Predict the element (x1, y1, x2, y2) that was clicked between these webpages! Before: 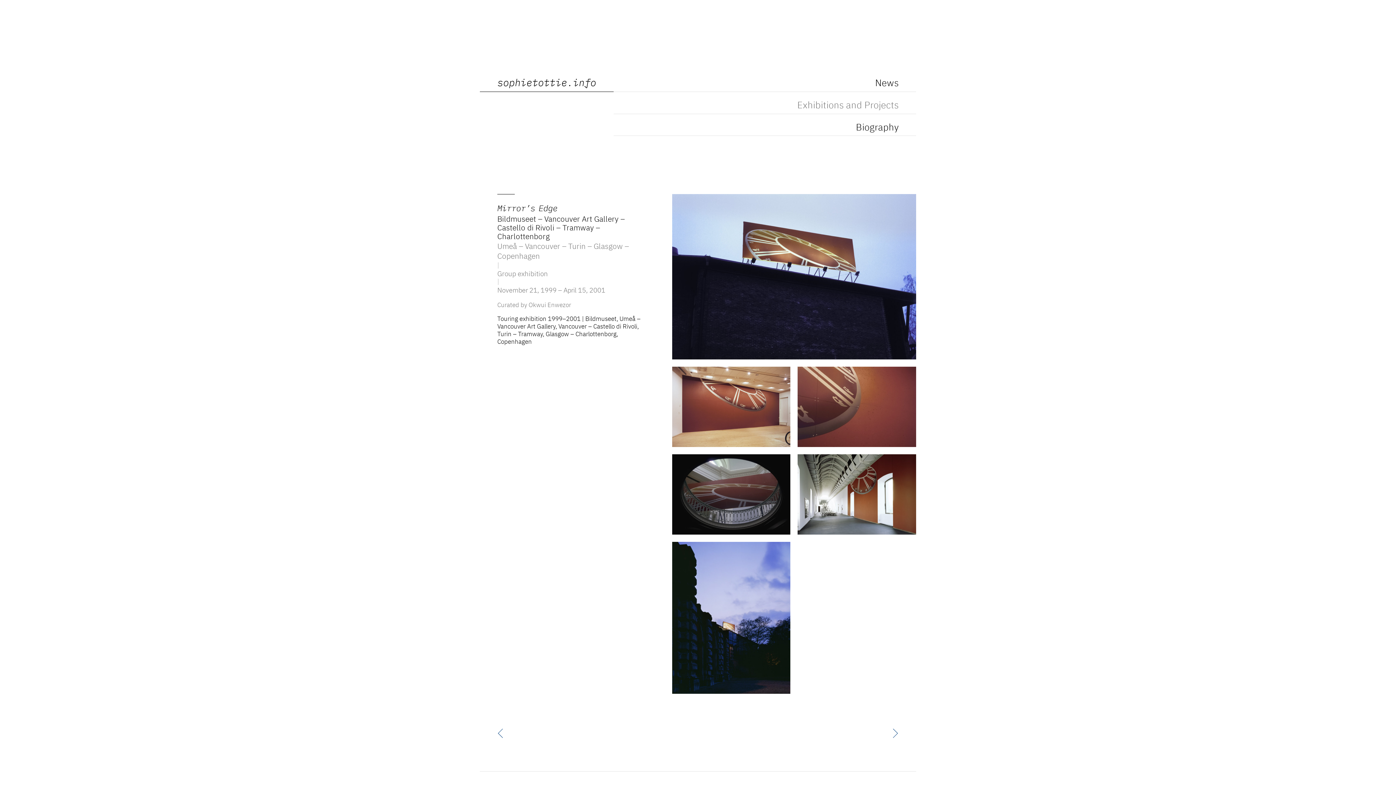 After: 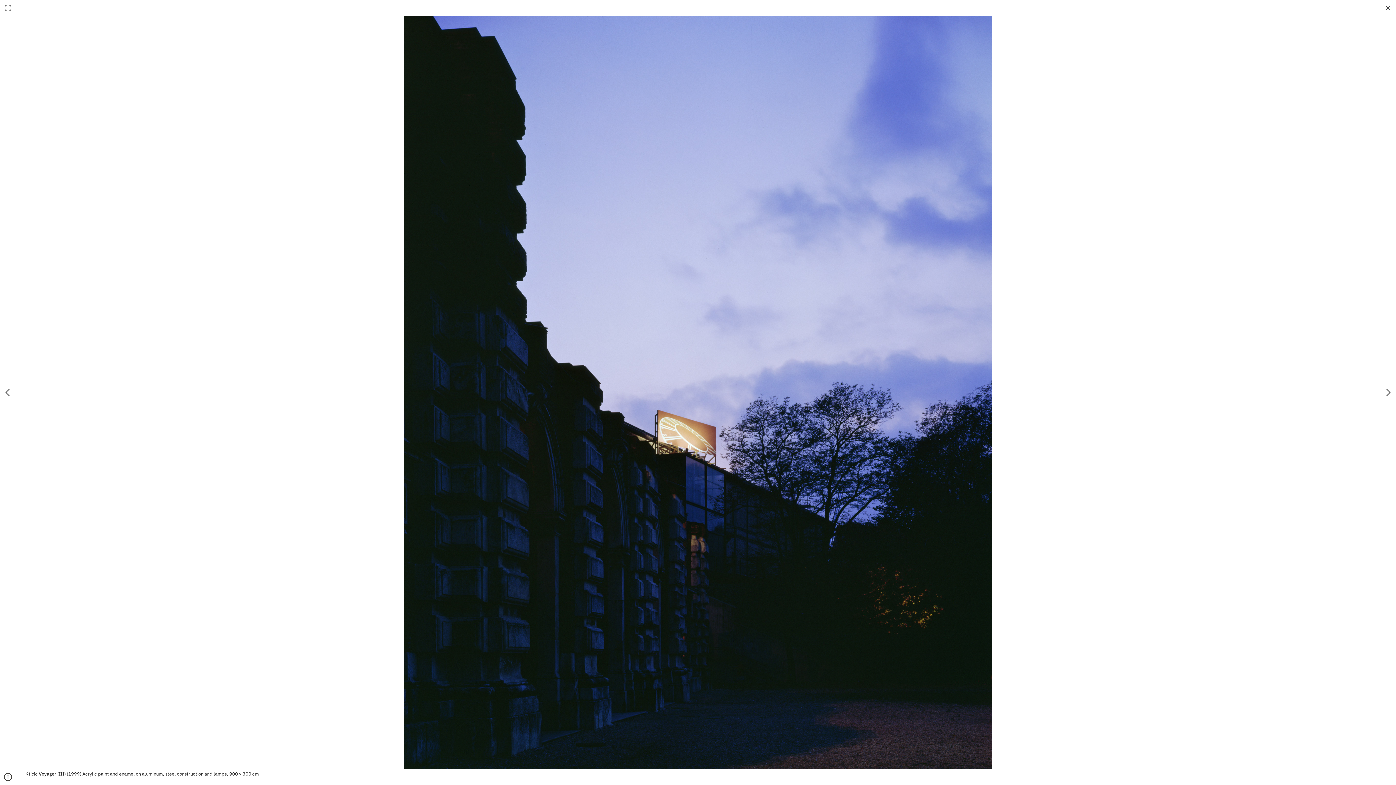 Action: bbox: (672, 542, 790, 694)